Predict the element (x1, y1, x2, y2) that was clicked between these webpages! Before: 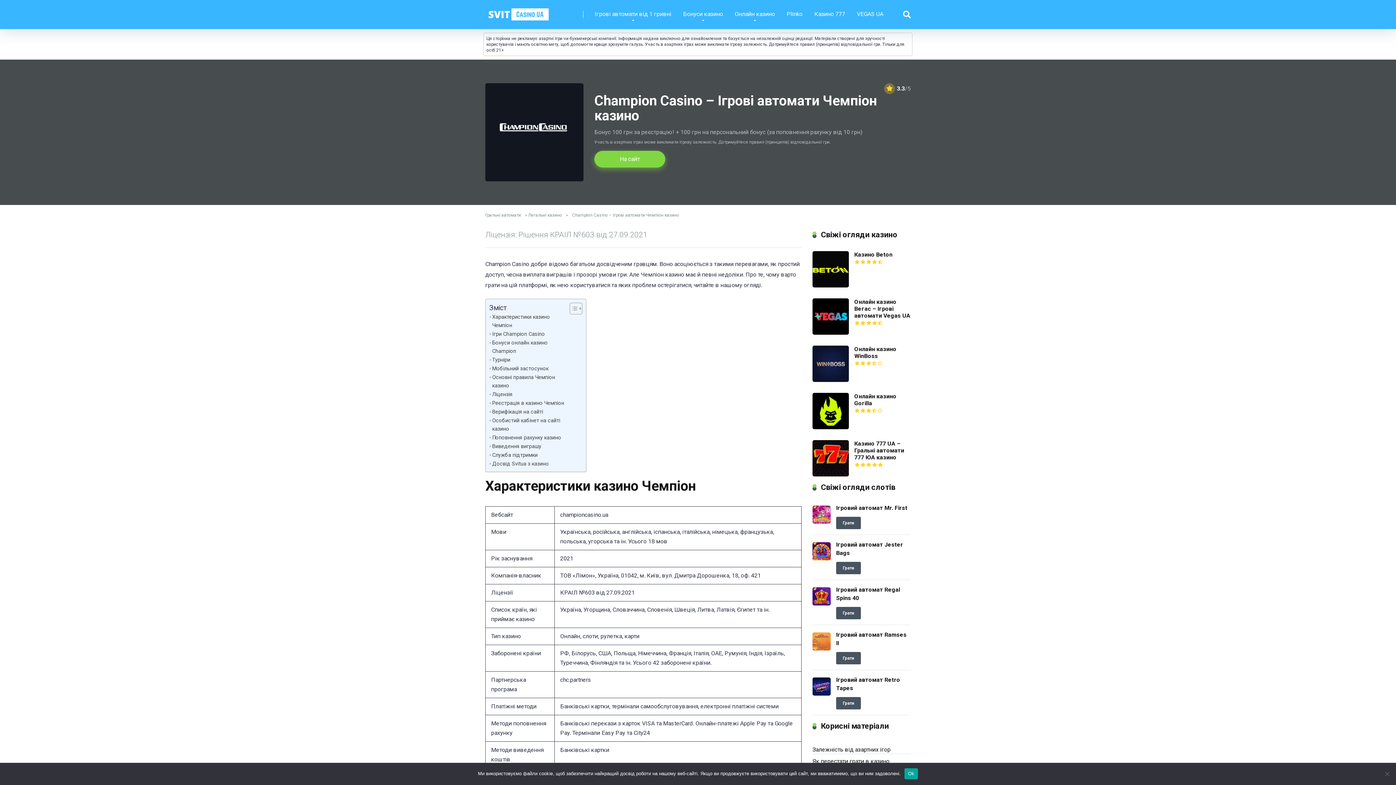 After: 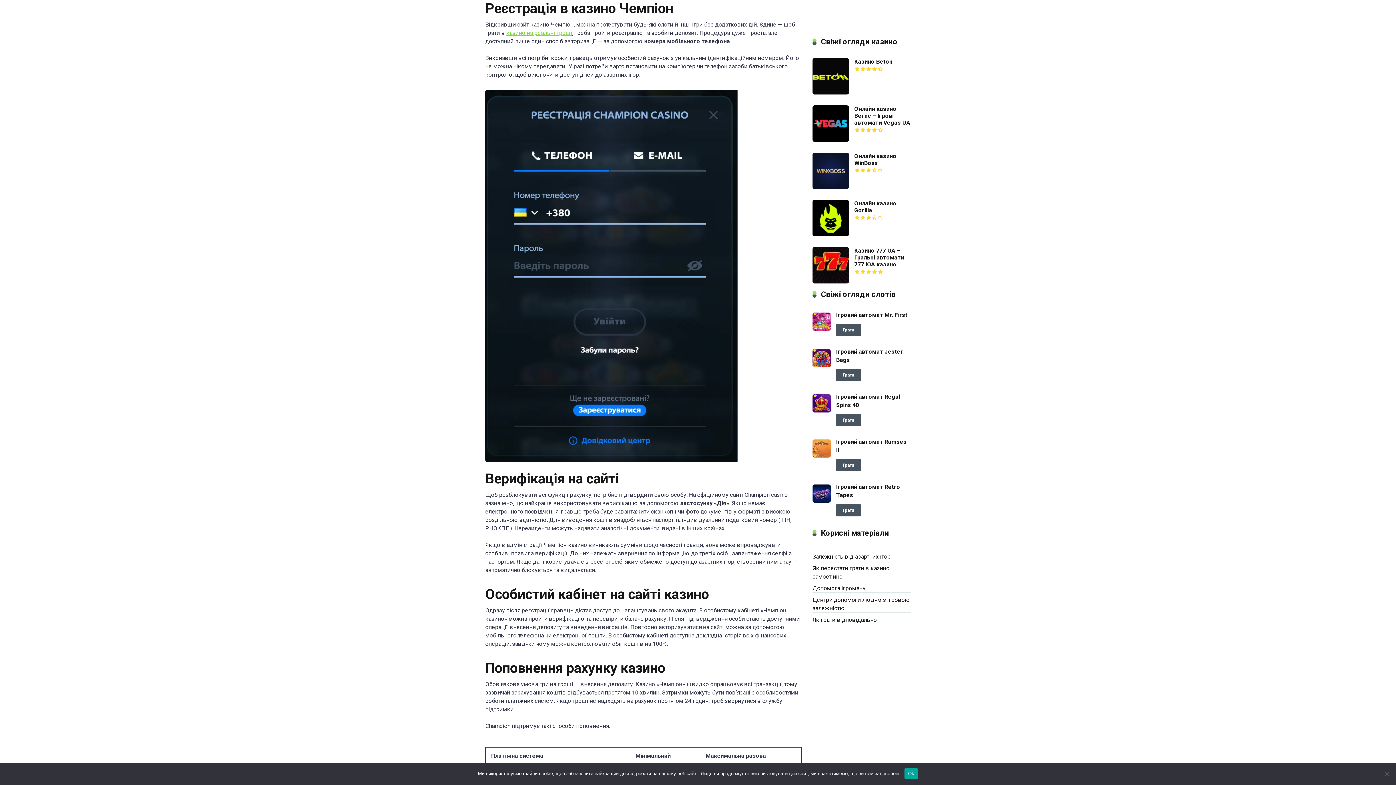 Action: label: Реєстрація в казино Чемпіон bbox: (489, 399, 564, 407)